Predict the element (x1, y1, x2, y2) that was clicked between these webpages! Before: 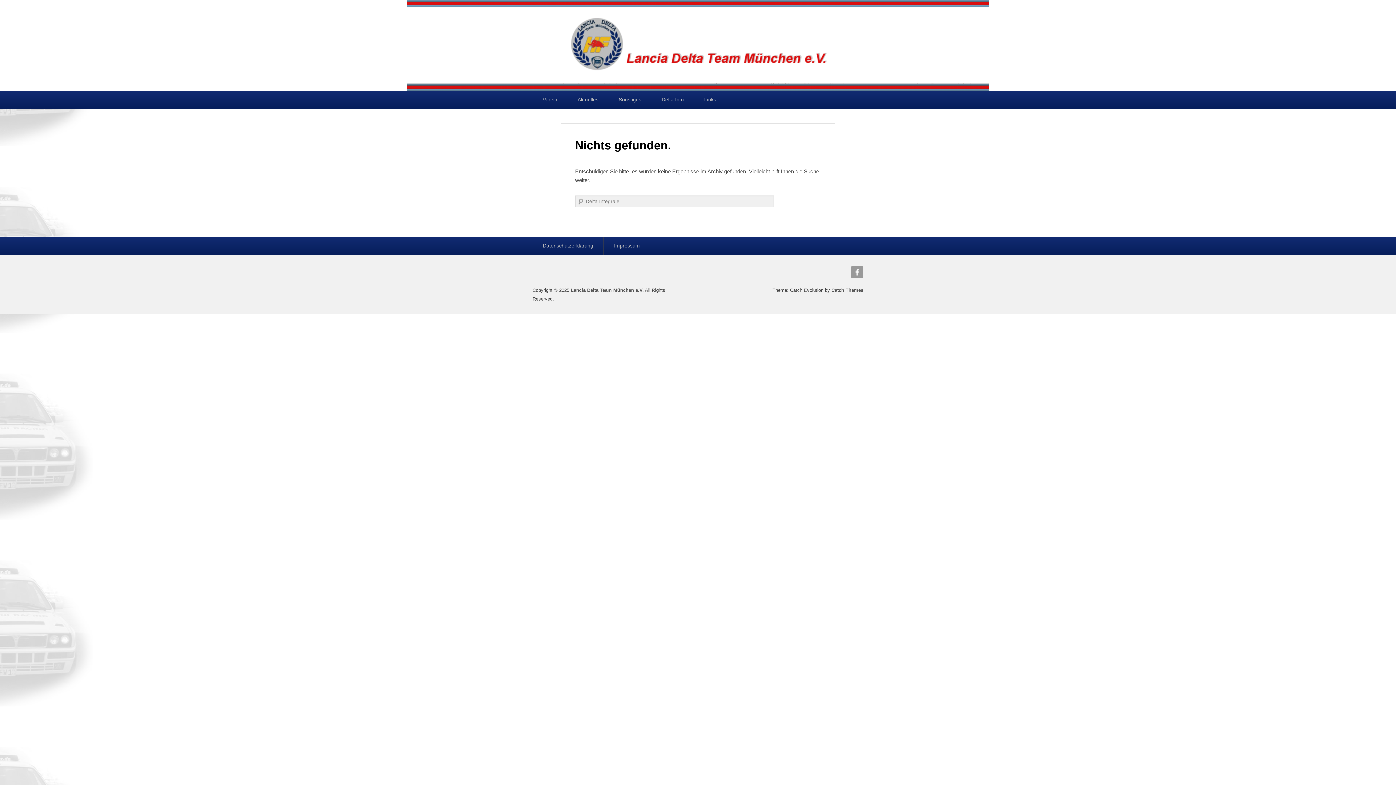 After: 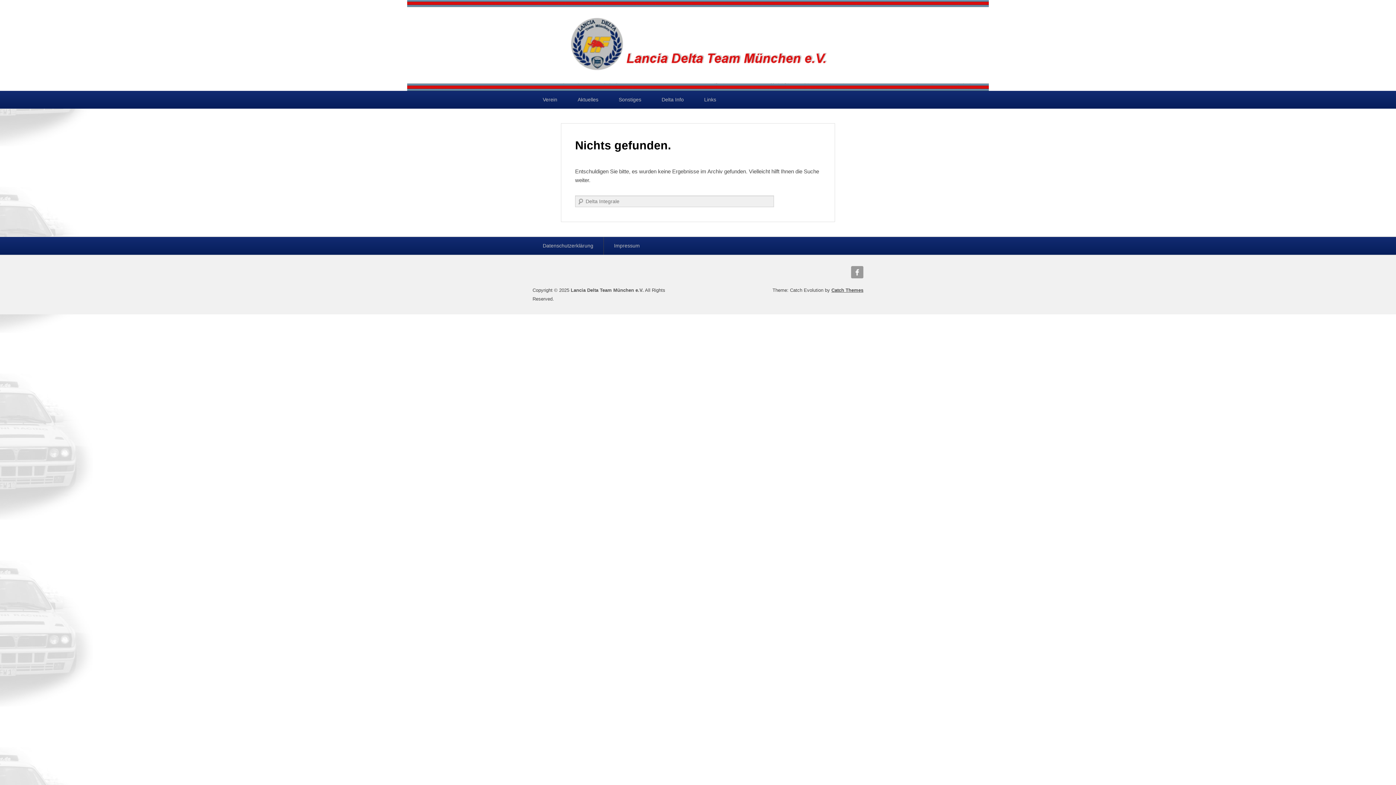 Action: label: Catch Themes bbox: (831, 287, 863, 293)